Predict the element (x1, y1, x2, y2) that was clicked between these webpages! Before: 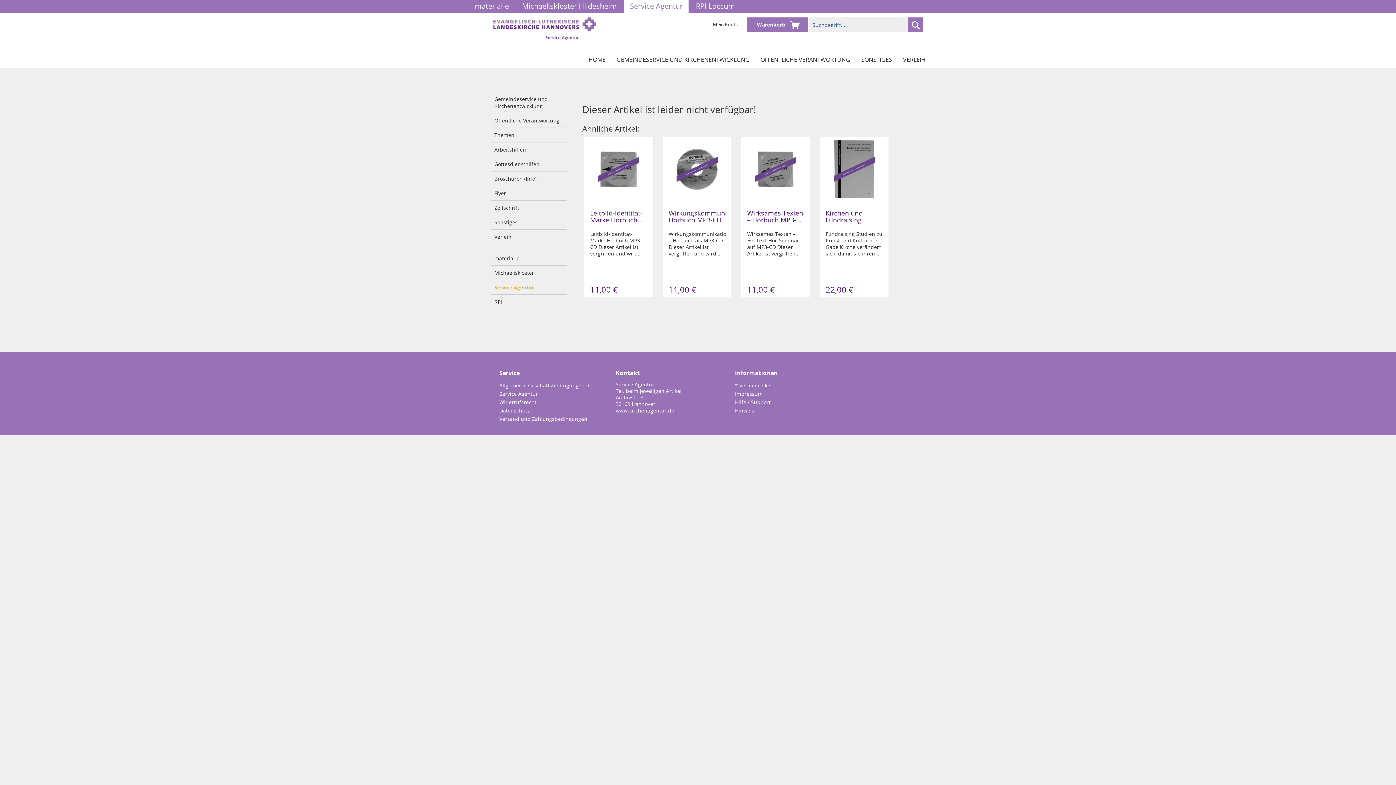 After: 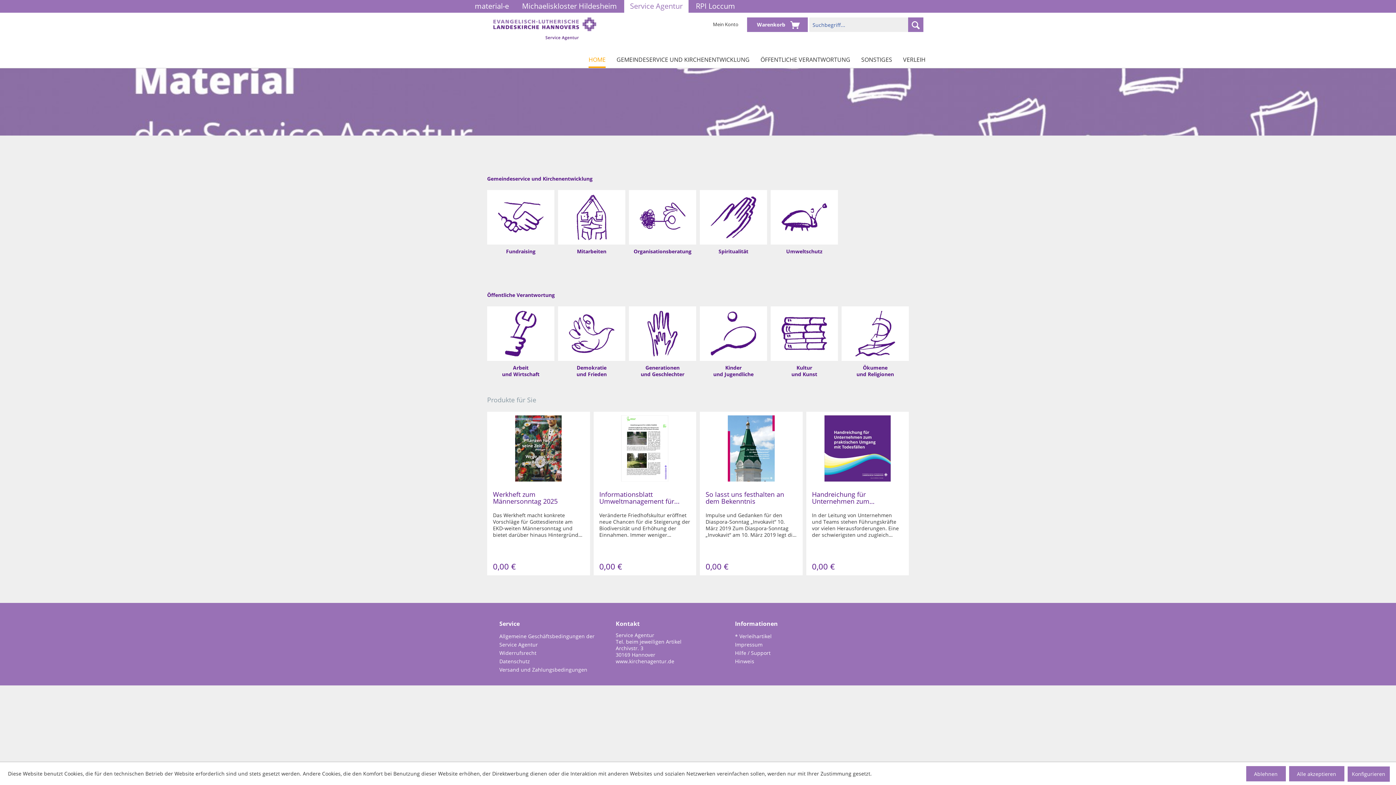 Action: bbox: (624, 3, 688, 10) label: Service Agentur